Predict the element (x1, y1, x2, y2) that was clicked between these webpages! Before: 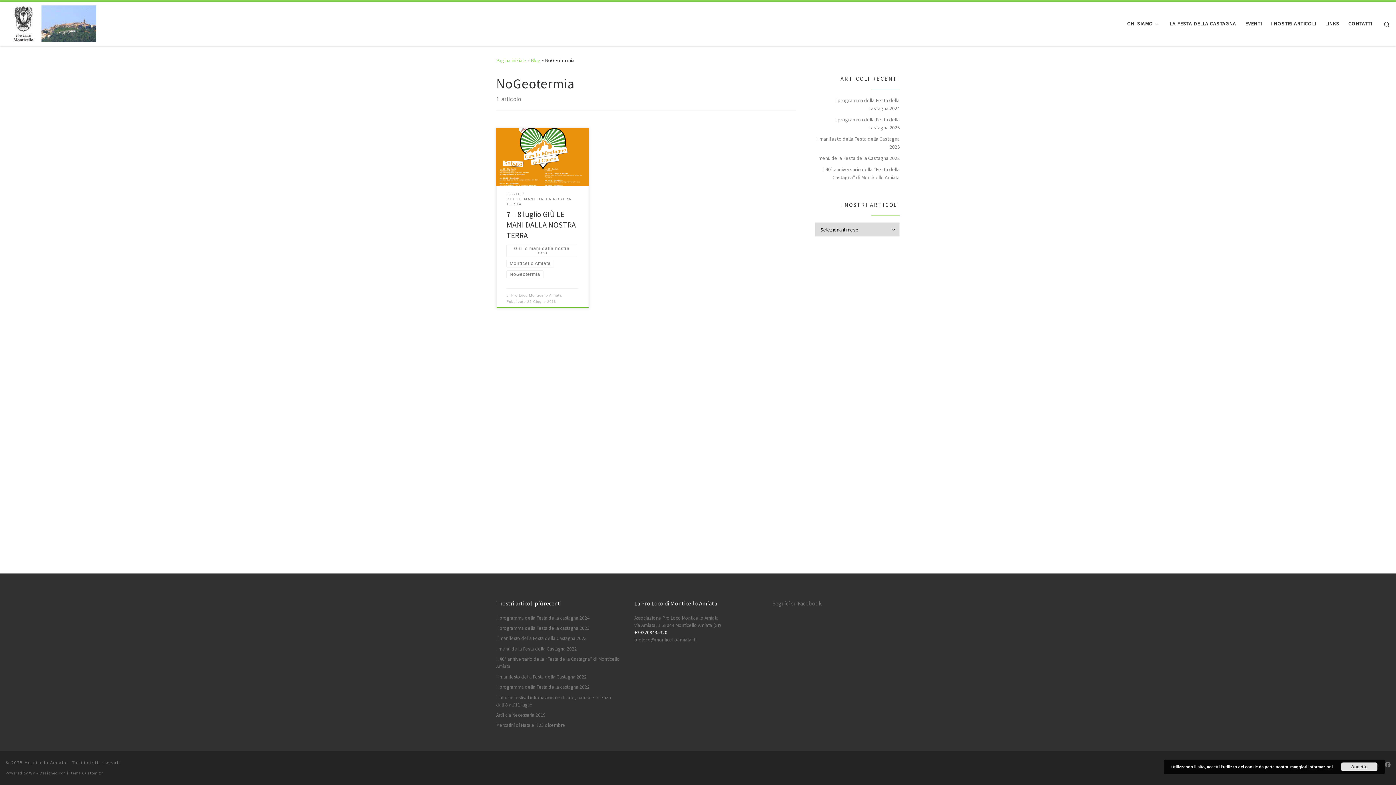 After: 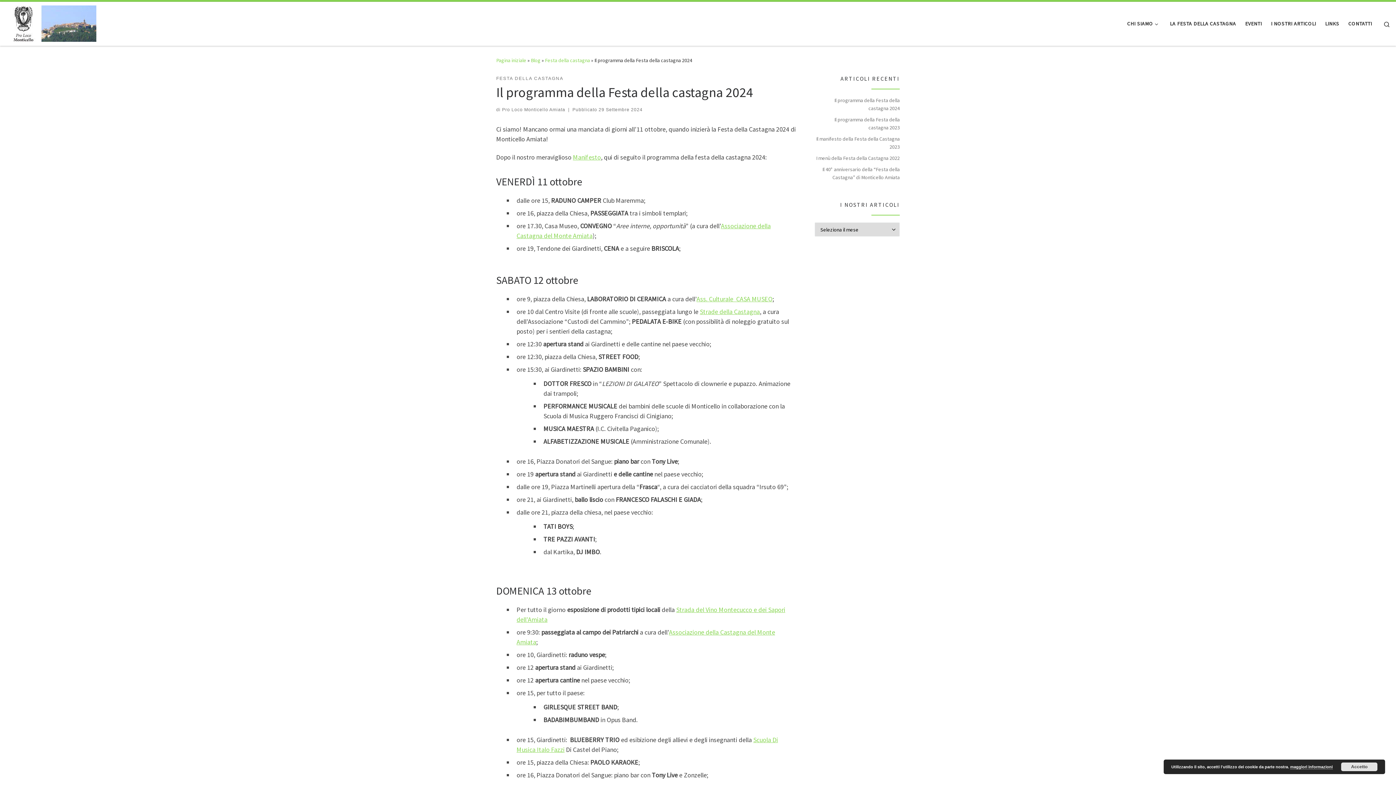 Action: bbox: (814, 96, 900, 112) label: Il programma della Festa della castagna 2024